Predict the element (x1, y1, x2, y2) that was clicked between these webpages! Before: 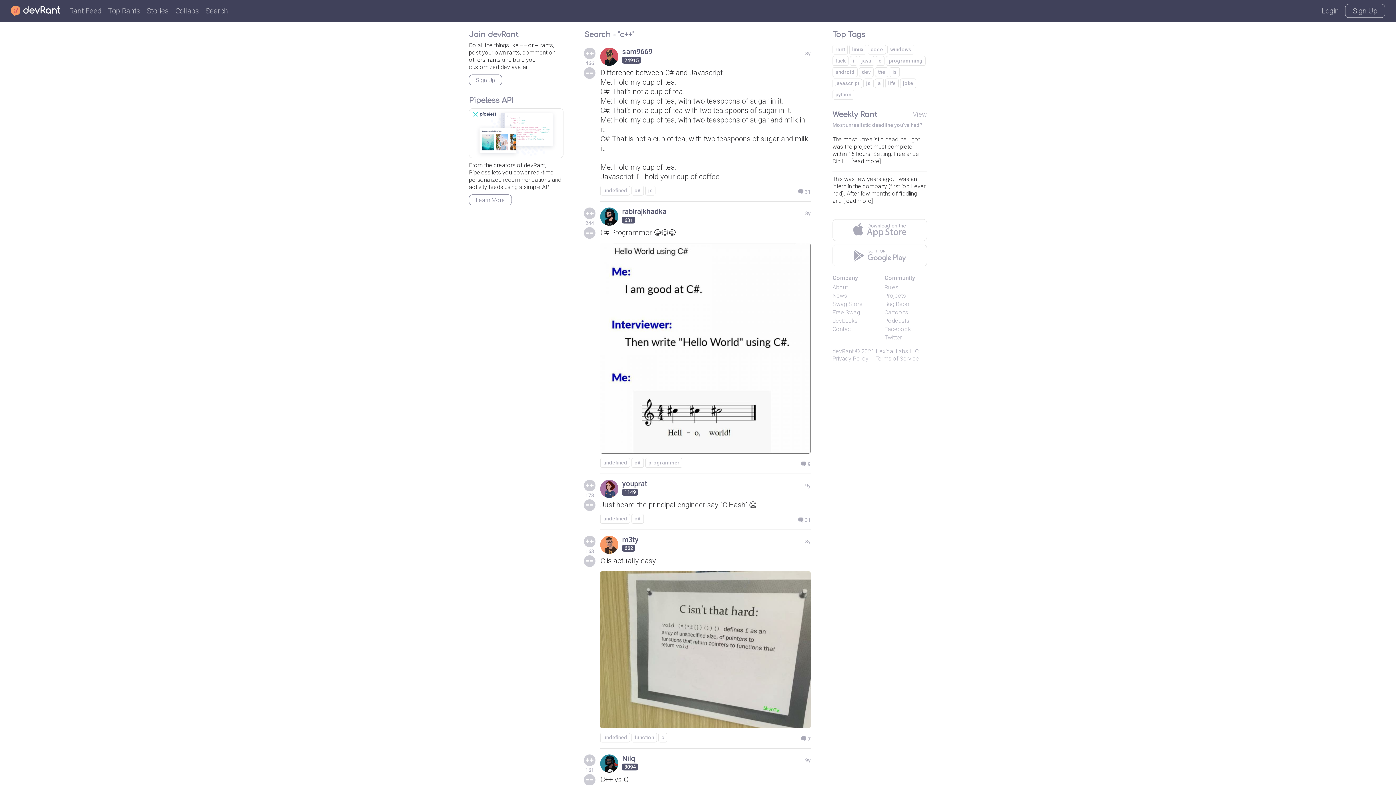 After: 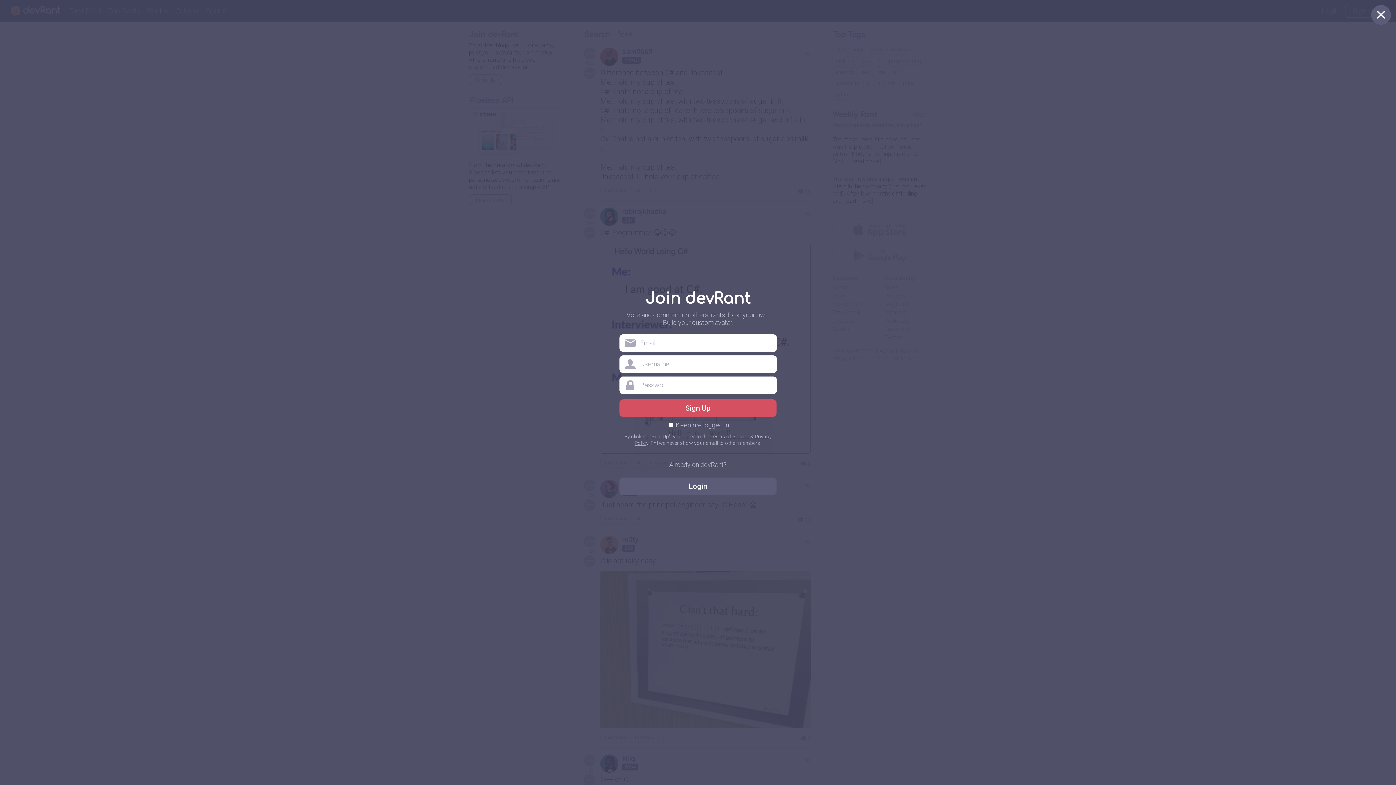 Action: bbox: (469, 74, 502, 85) label: Sign Up